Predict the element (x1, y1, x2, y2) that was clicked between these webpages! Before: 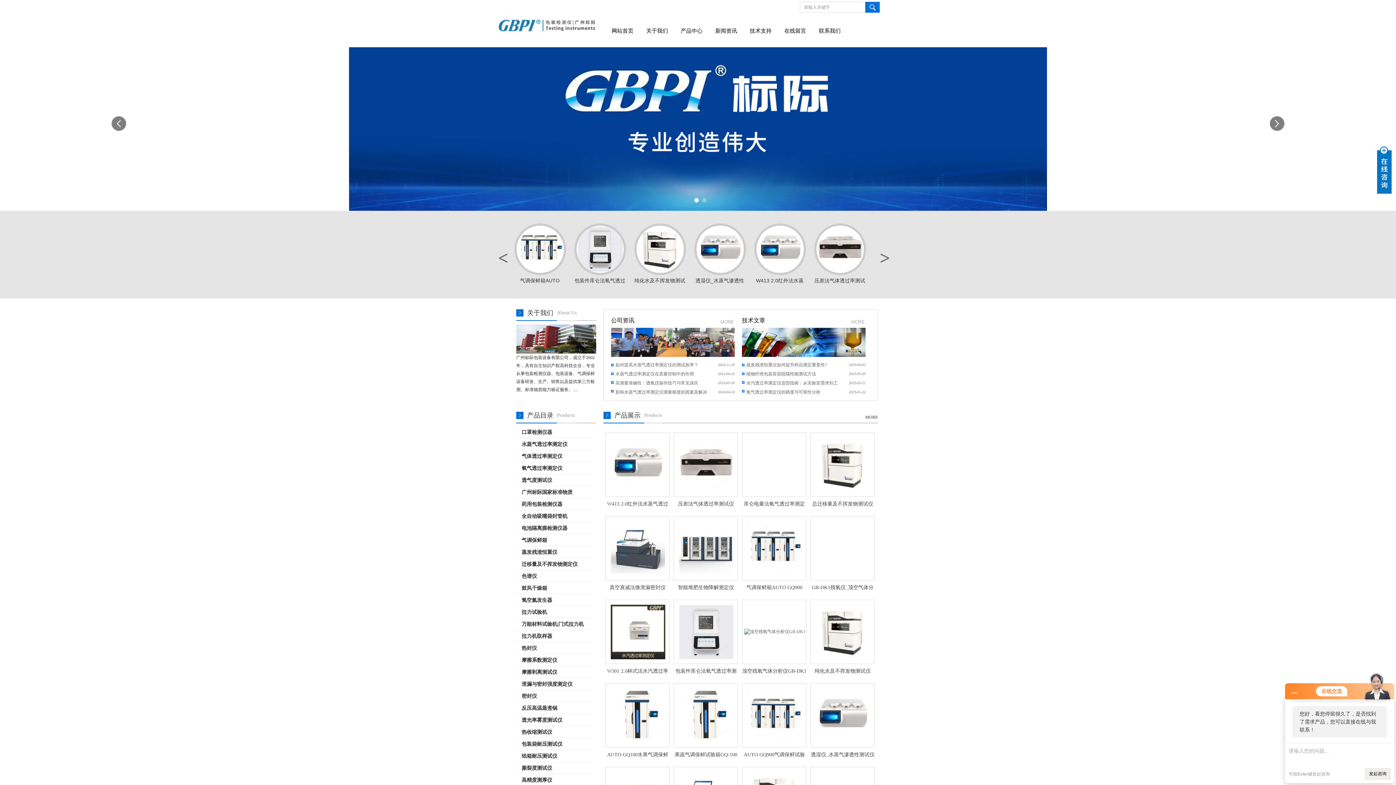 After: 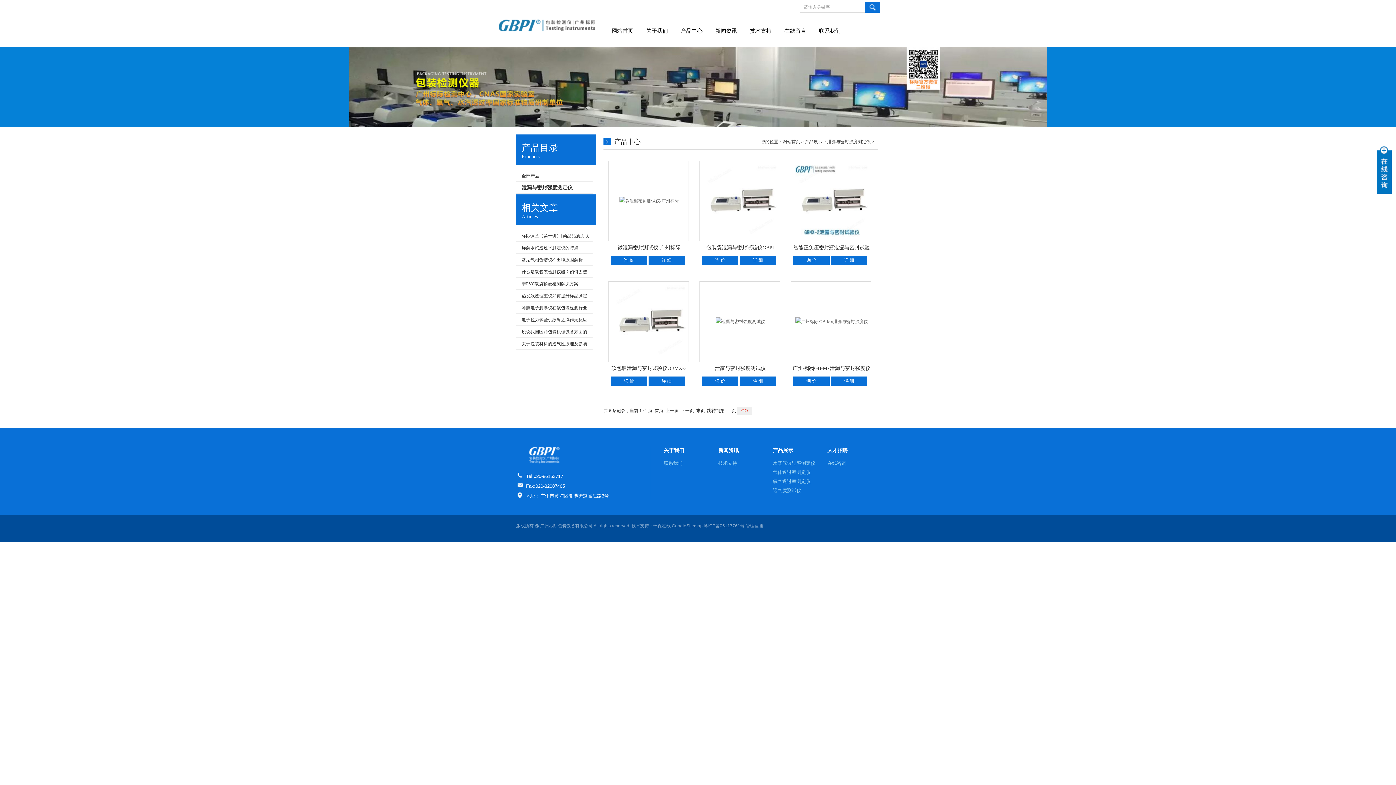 Action: label: 泄漏与密封强度测定仪 bbox: (516, 679, 589, 690)